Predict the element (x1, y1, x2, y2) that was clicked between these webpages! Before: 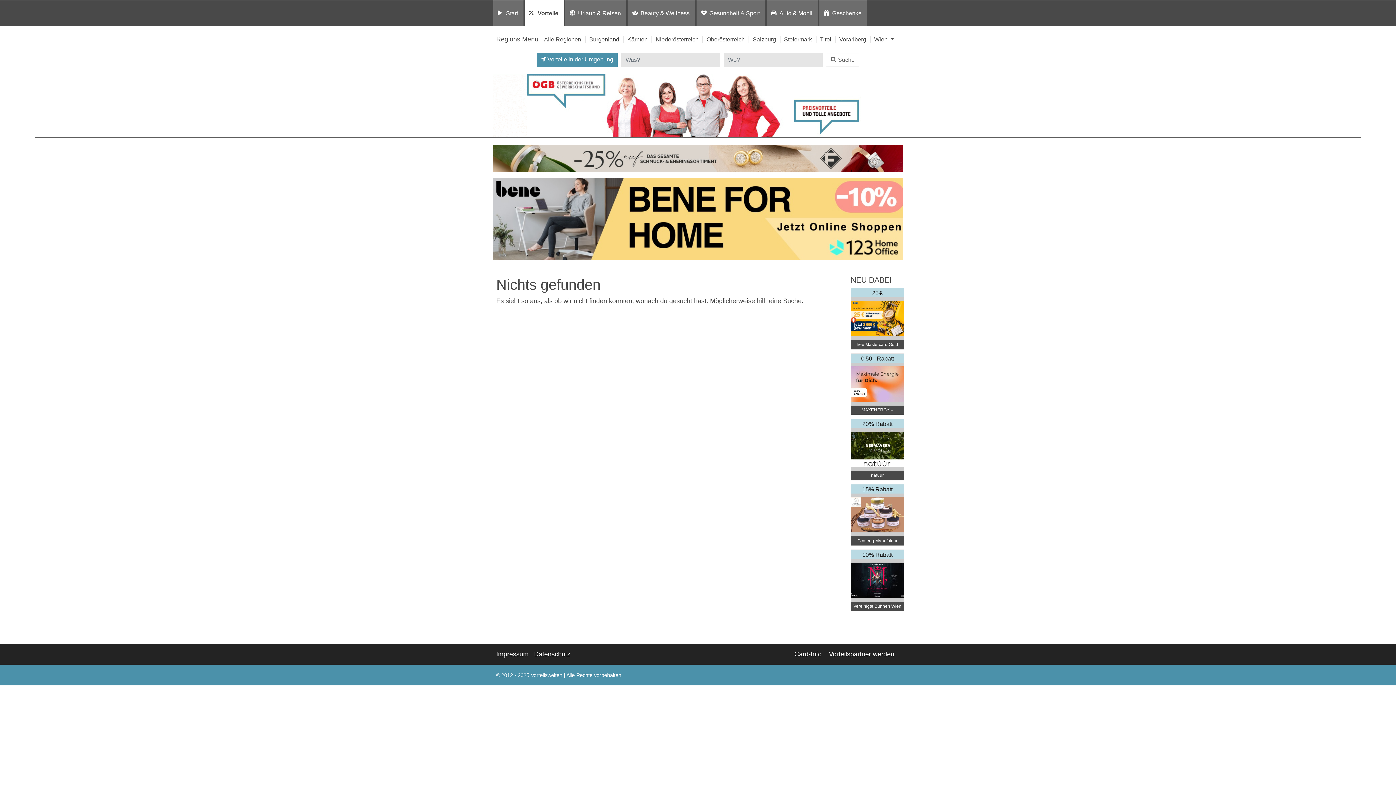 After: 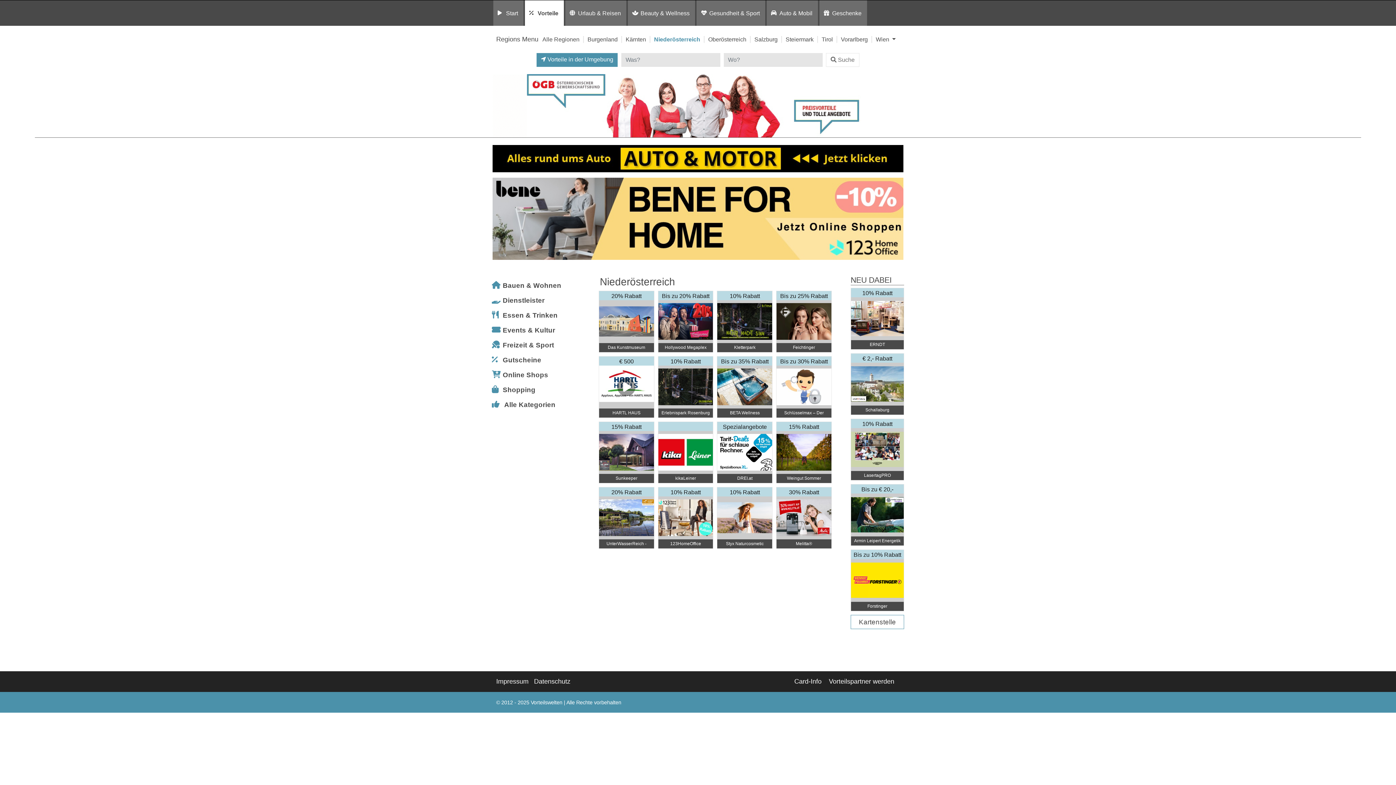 Action: label: Niederösterreich bbox: (655, 36, 698, 42)